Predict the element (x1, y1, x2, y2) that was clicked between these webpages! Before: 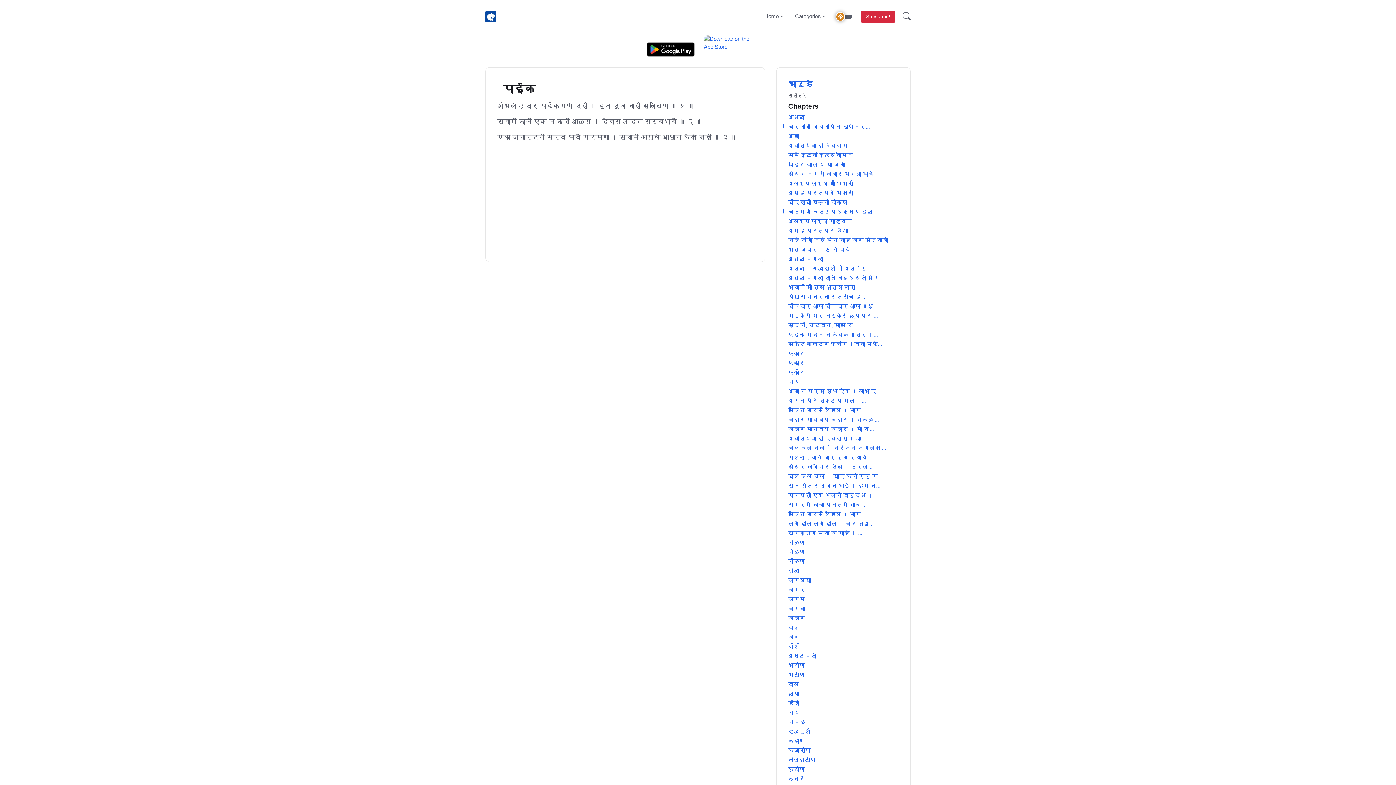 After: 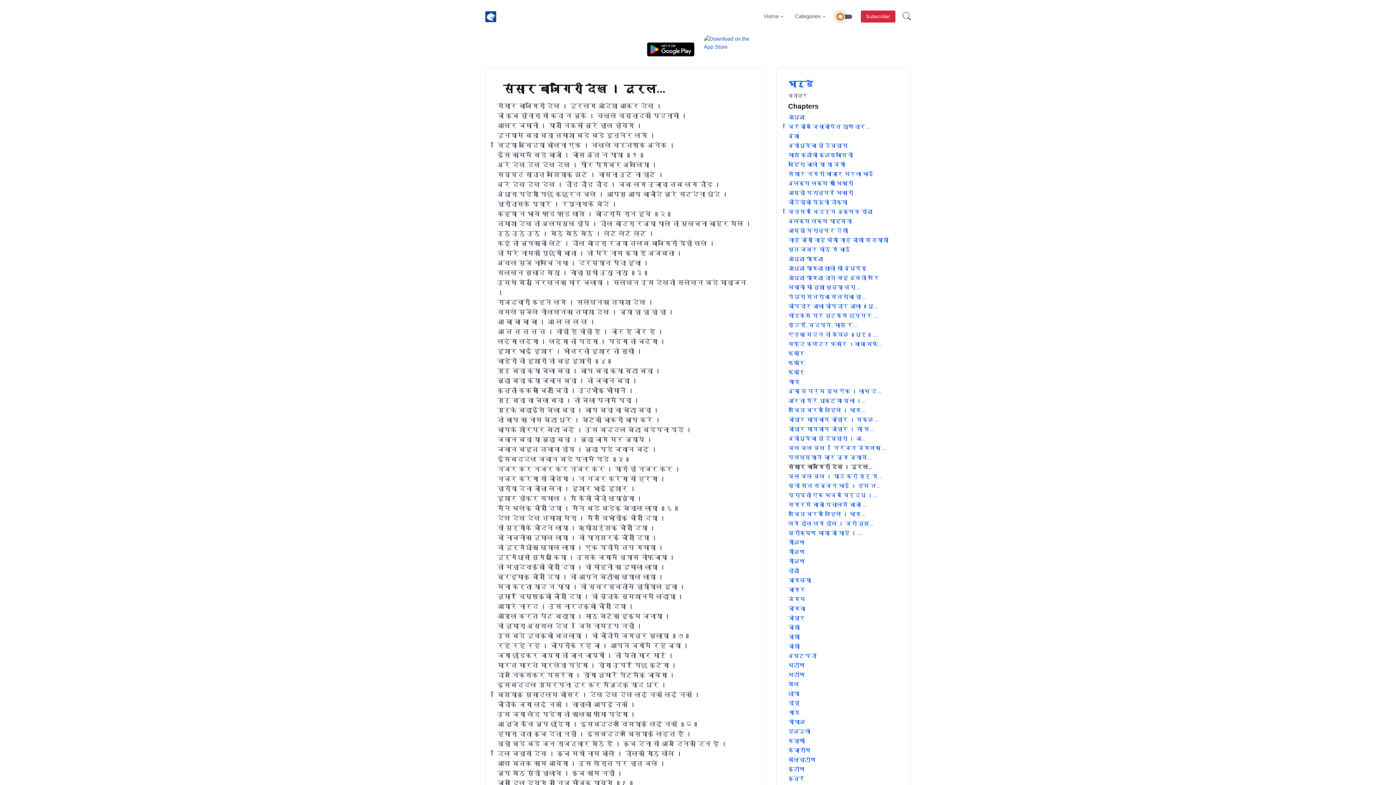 Action: label: संसार बाजेगिरी देख । दुरल... bbox: (788, 463, 898, 471)